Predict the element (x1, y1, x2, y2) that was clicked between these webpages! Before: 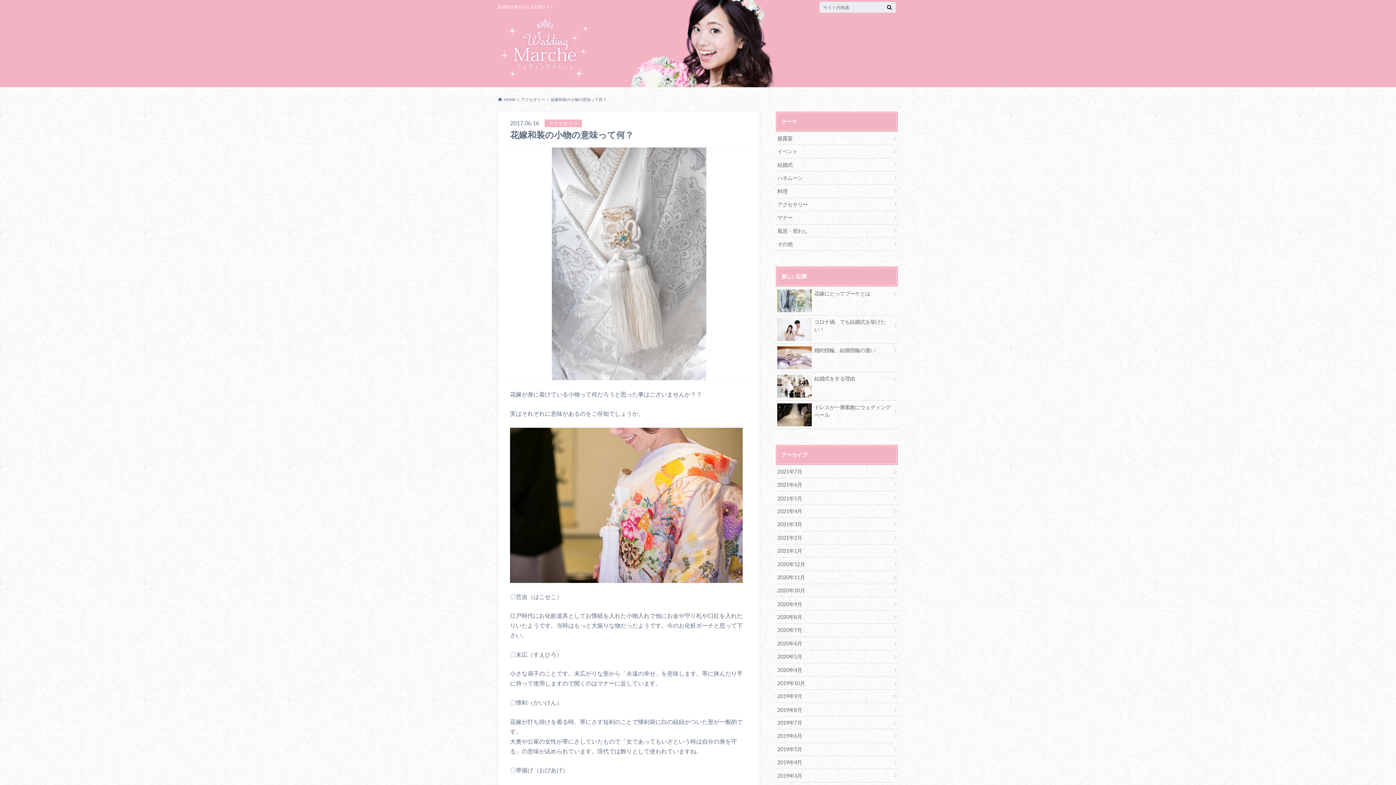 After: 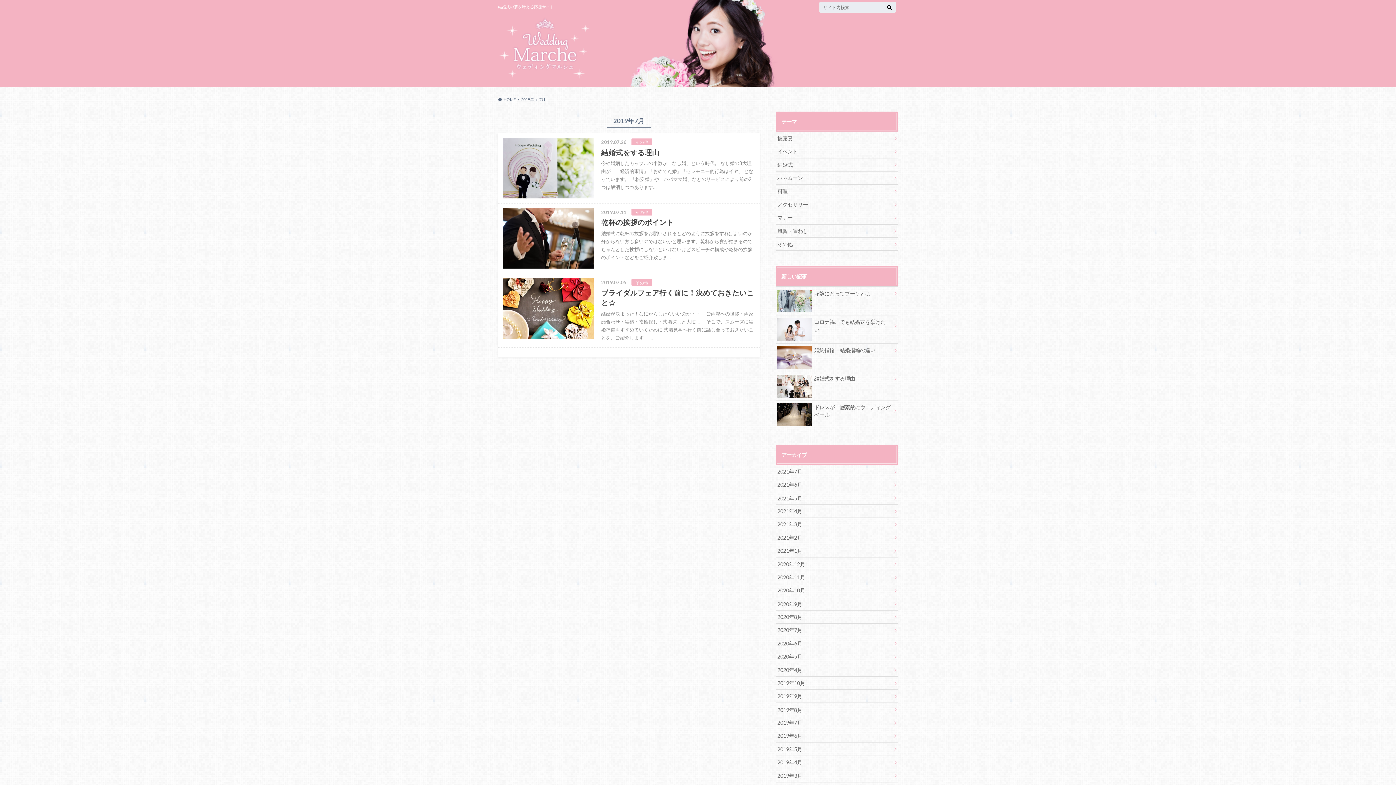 Action: bbox: (776, 716, 898, 729) label: 2019年7月